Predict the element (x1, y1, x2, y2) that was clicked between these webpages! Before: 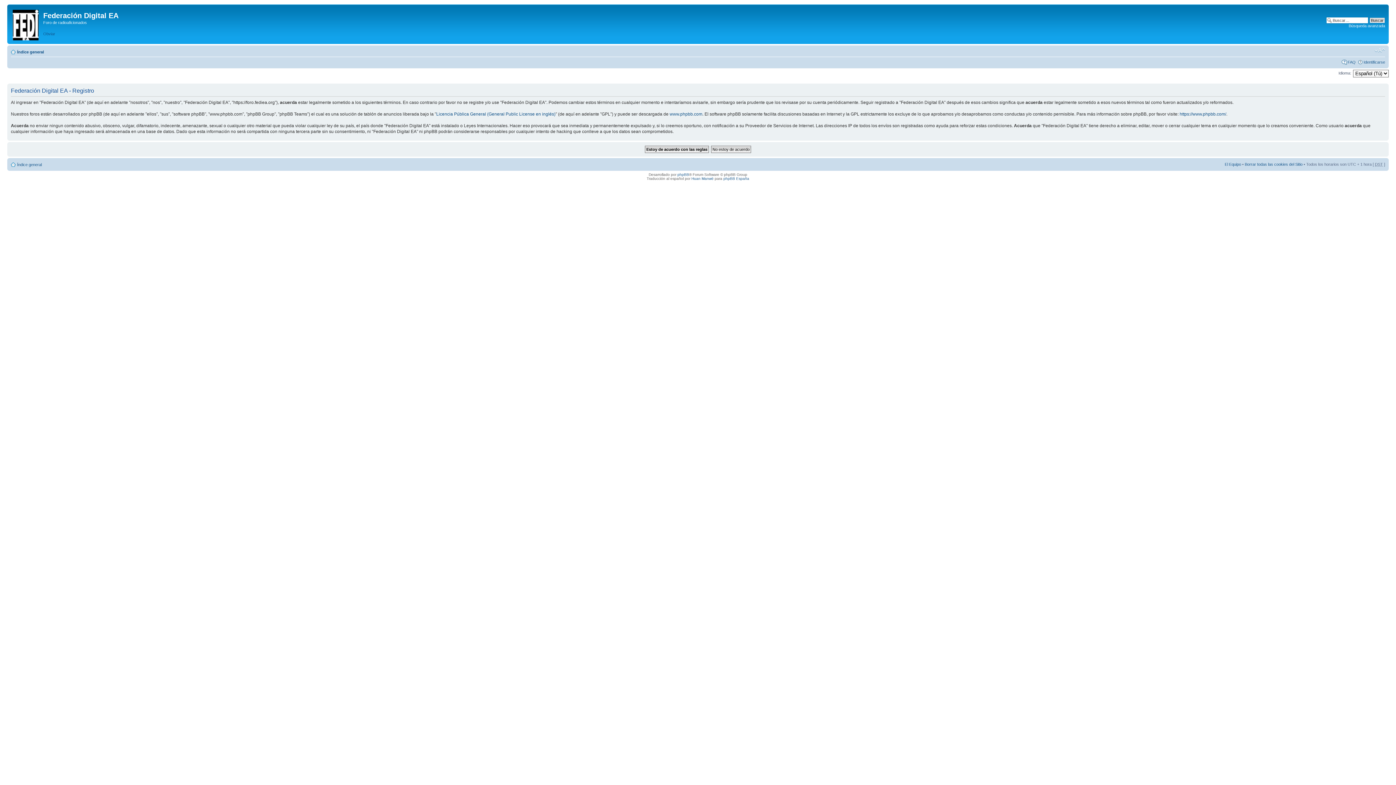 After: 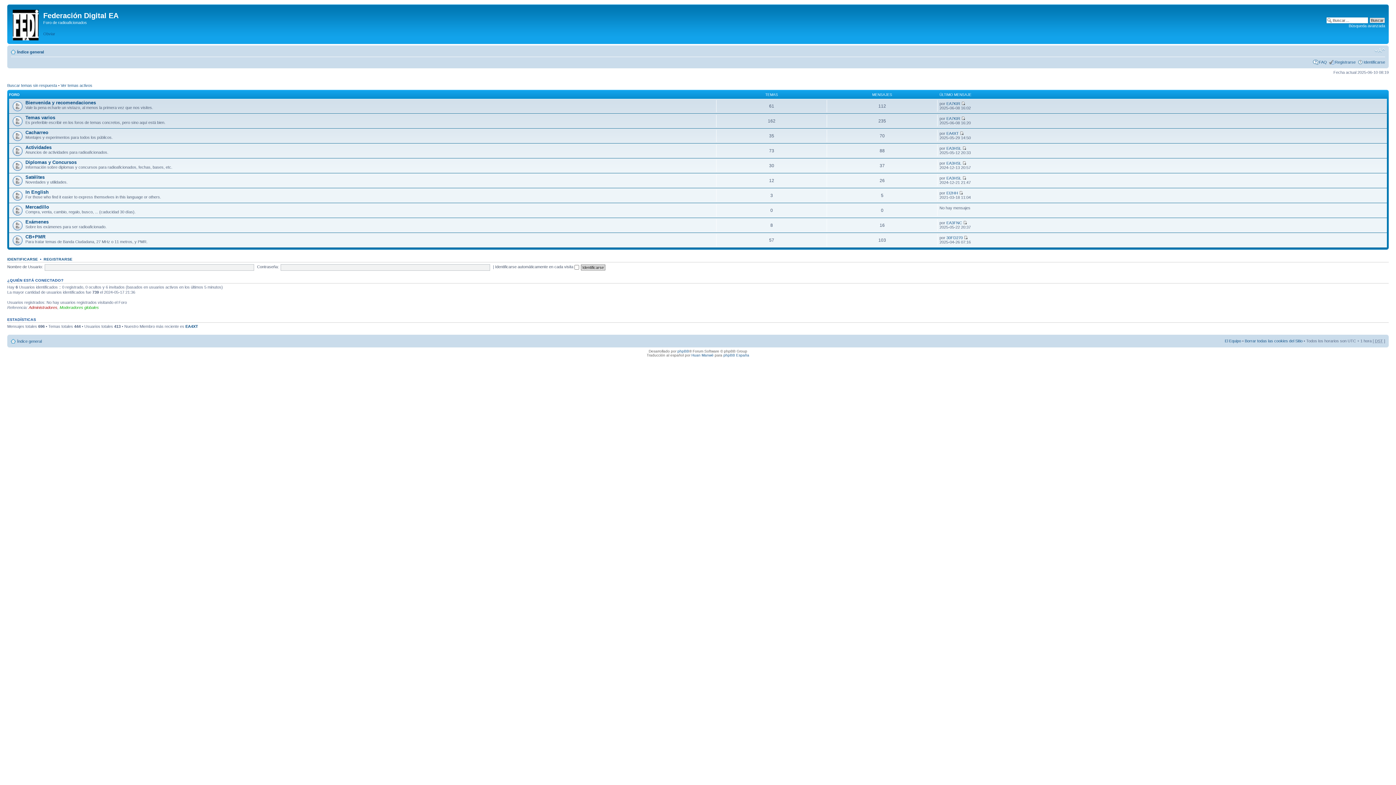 Action: label: Índice general bbox: (17, 162, 41, 166)